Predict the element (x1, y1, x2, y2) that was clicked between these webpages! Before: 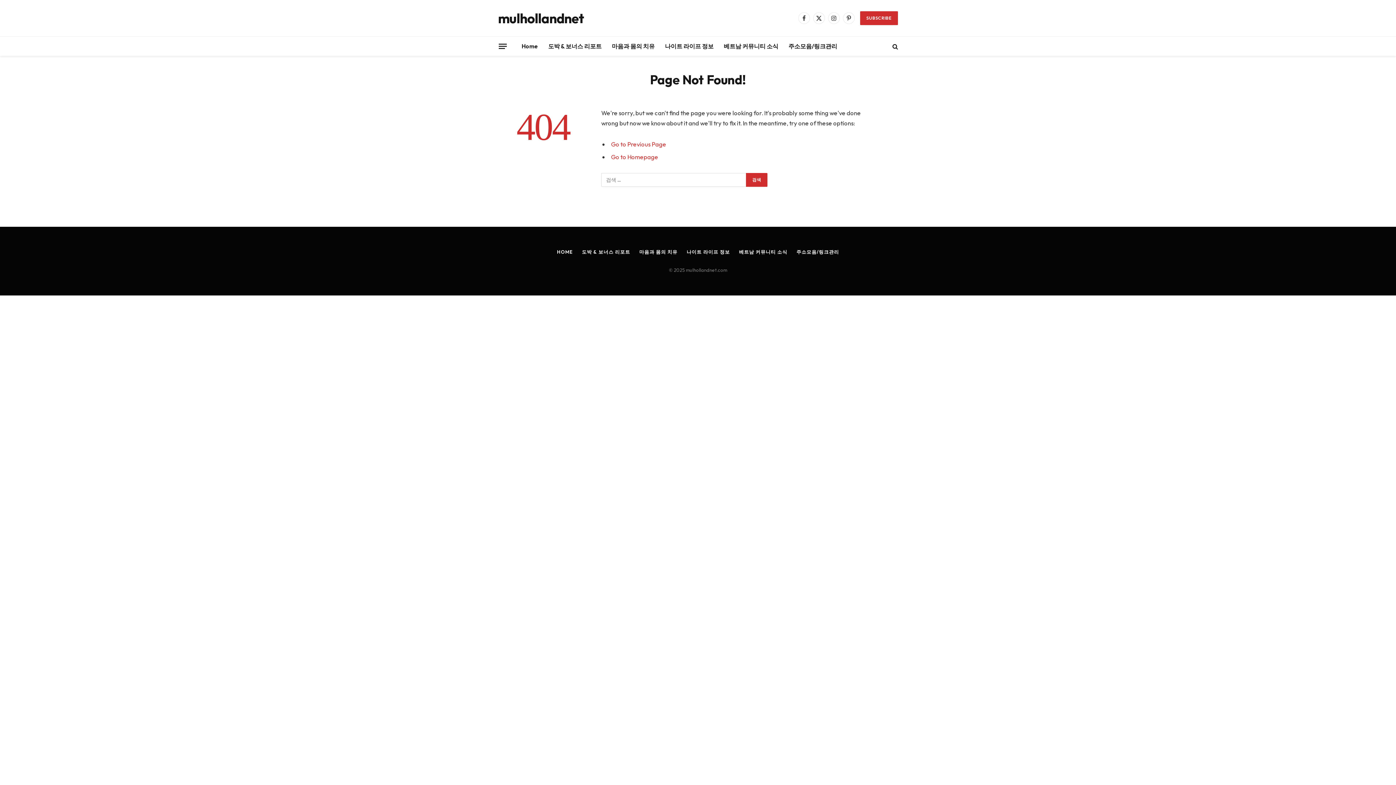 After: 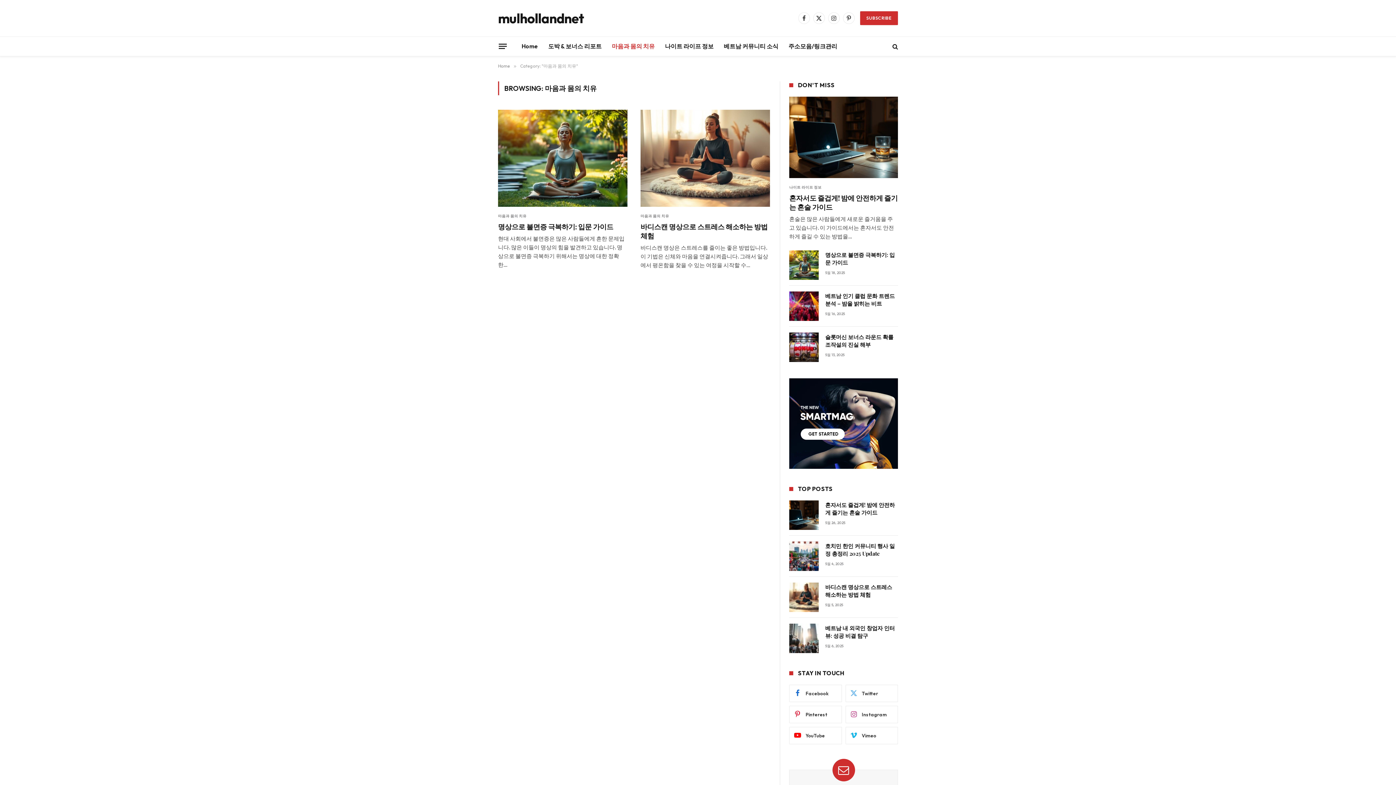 Action: label: 마음과 몸의 치유 bbox: (606, 36, 660, 56)